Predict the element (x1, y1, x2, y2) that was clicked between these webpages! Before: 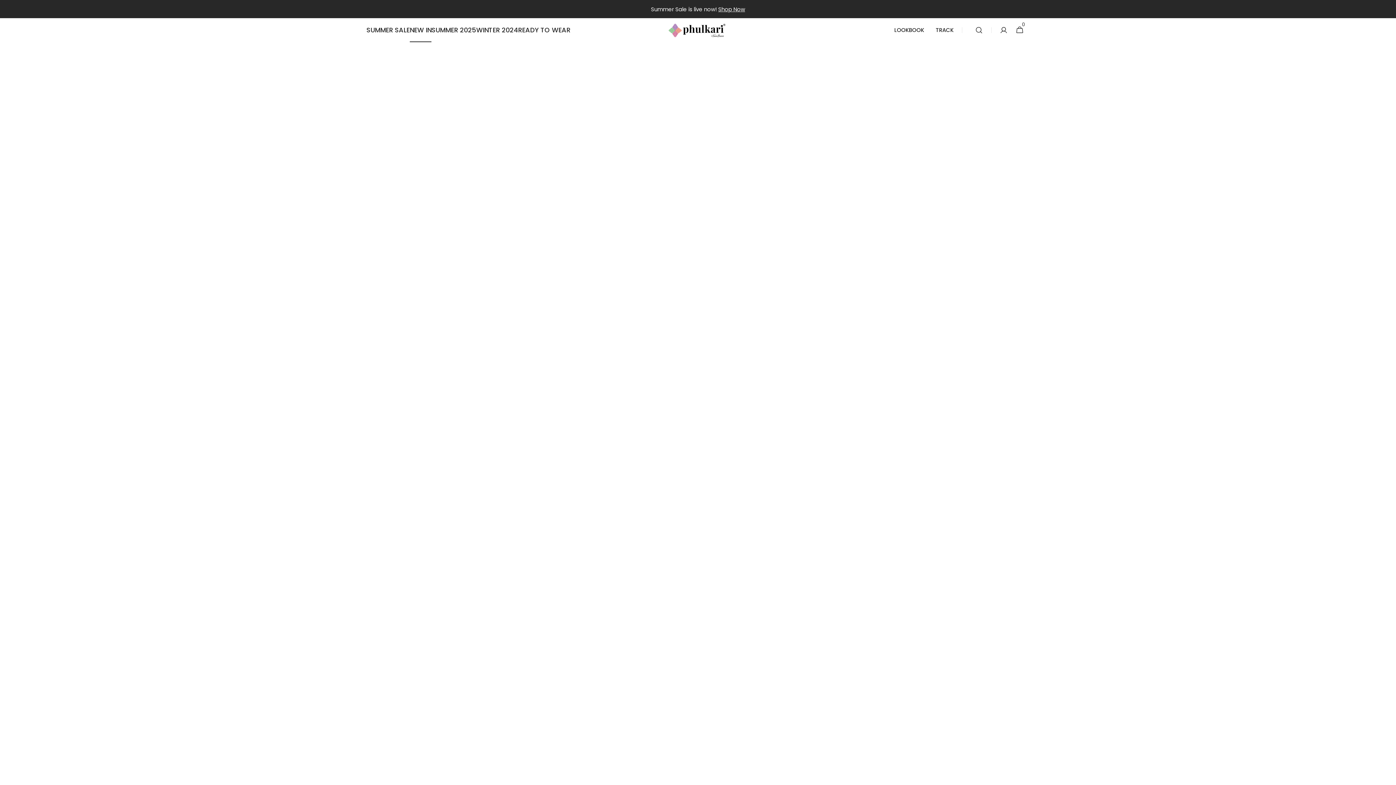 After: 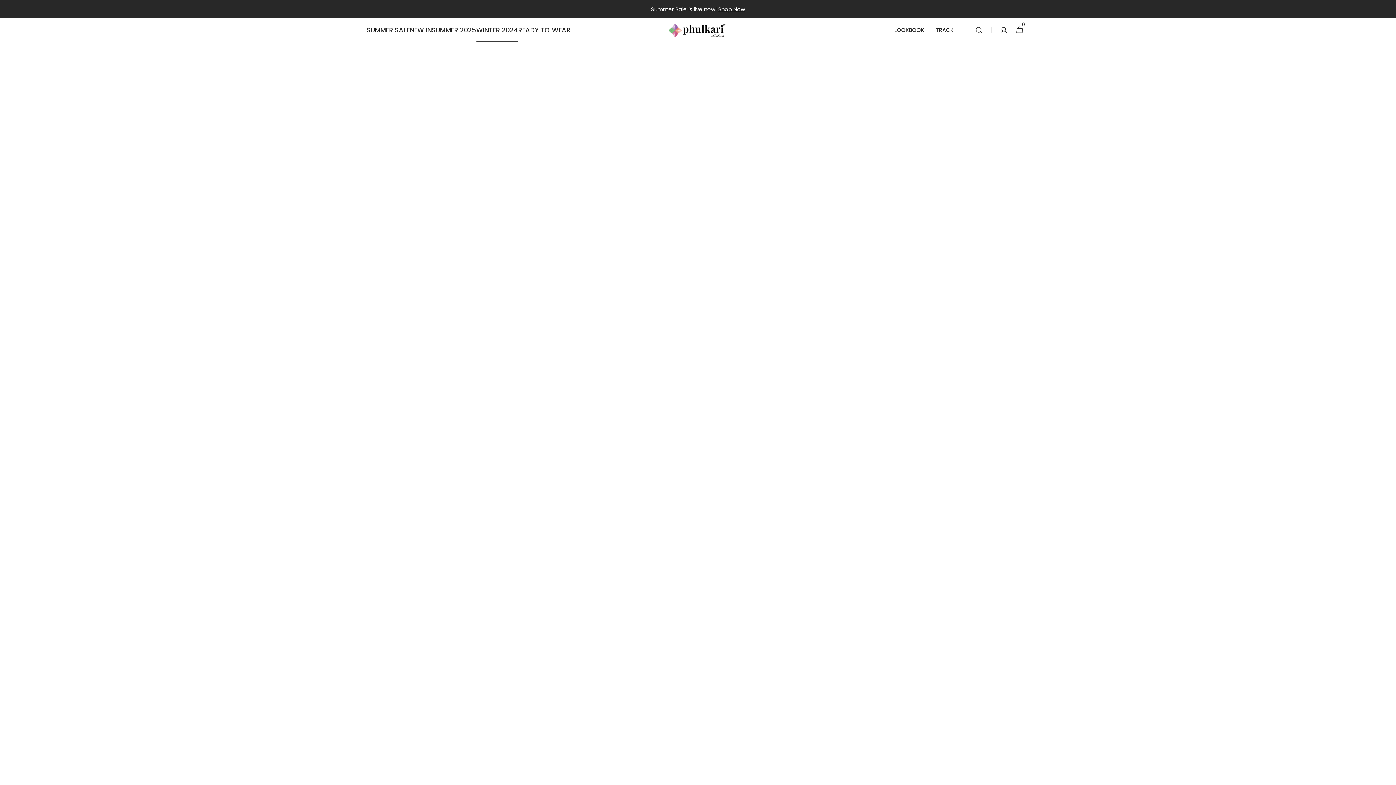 Action: label: WINTER 2024 bbox: (476, 18, 518, 42)